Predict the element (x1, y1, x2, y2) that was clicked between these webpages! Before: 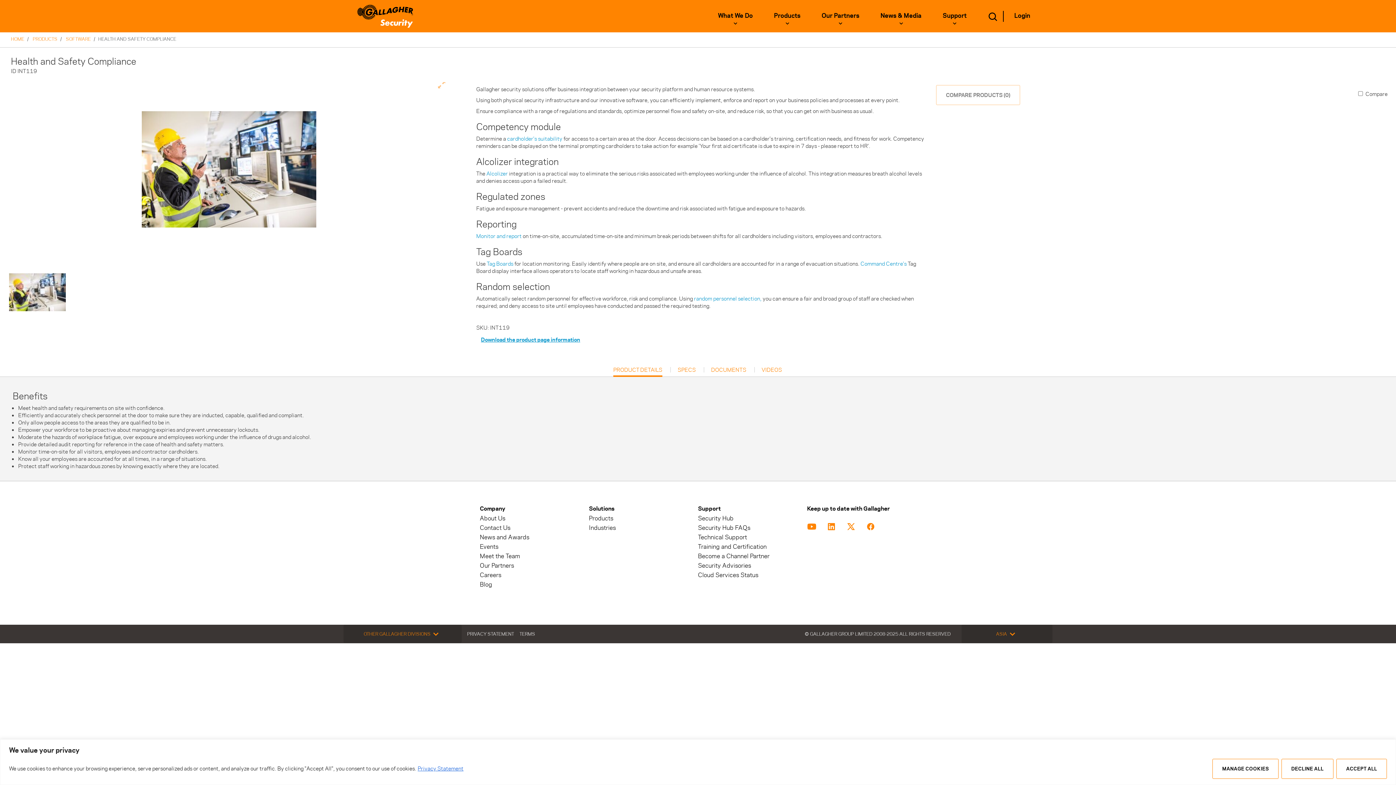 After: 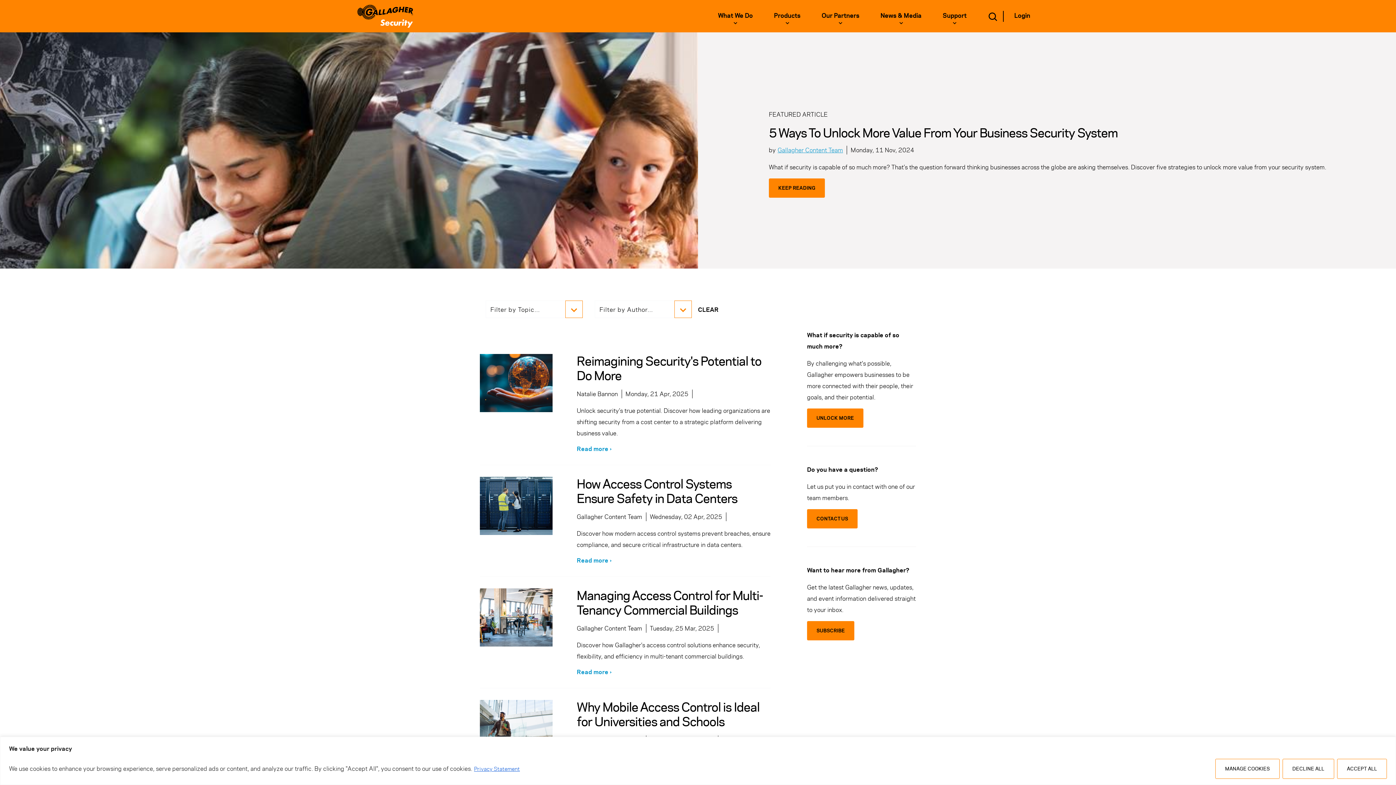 Action: bbox: (480, 581, 492, 588) label: Blog